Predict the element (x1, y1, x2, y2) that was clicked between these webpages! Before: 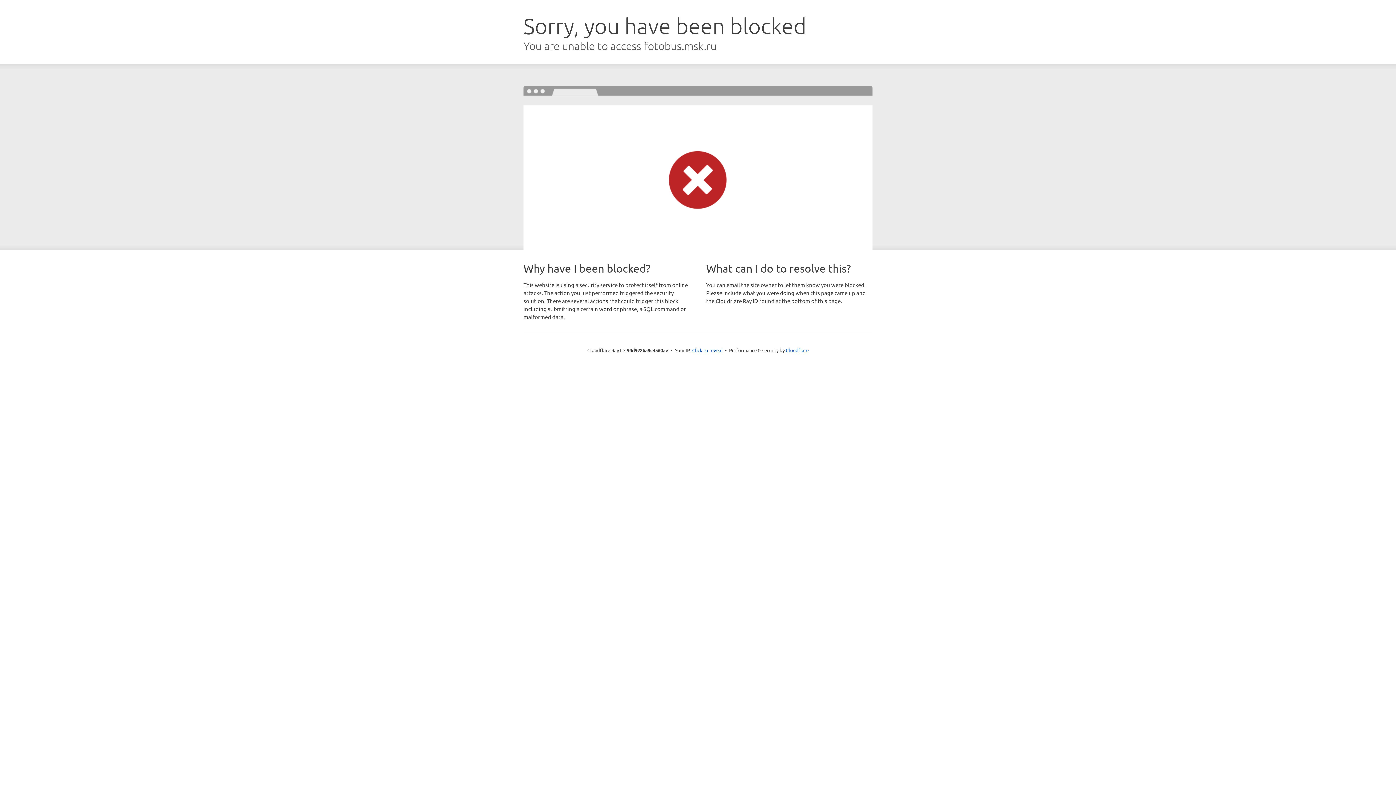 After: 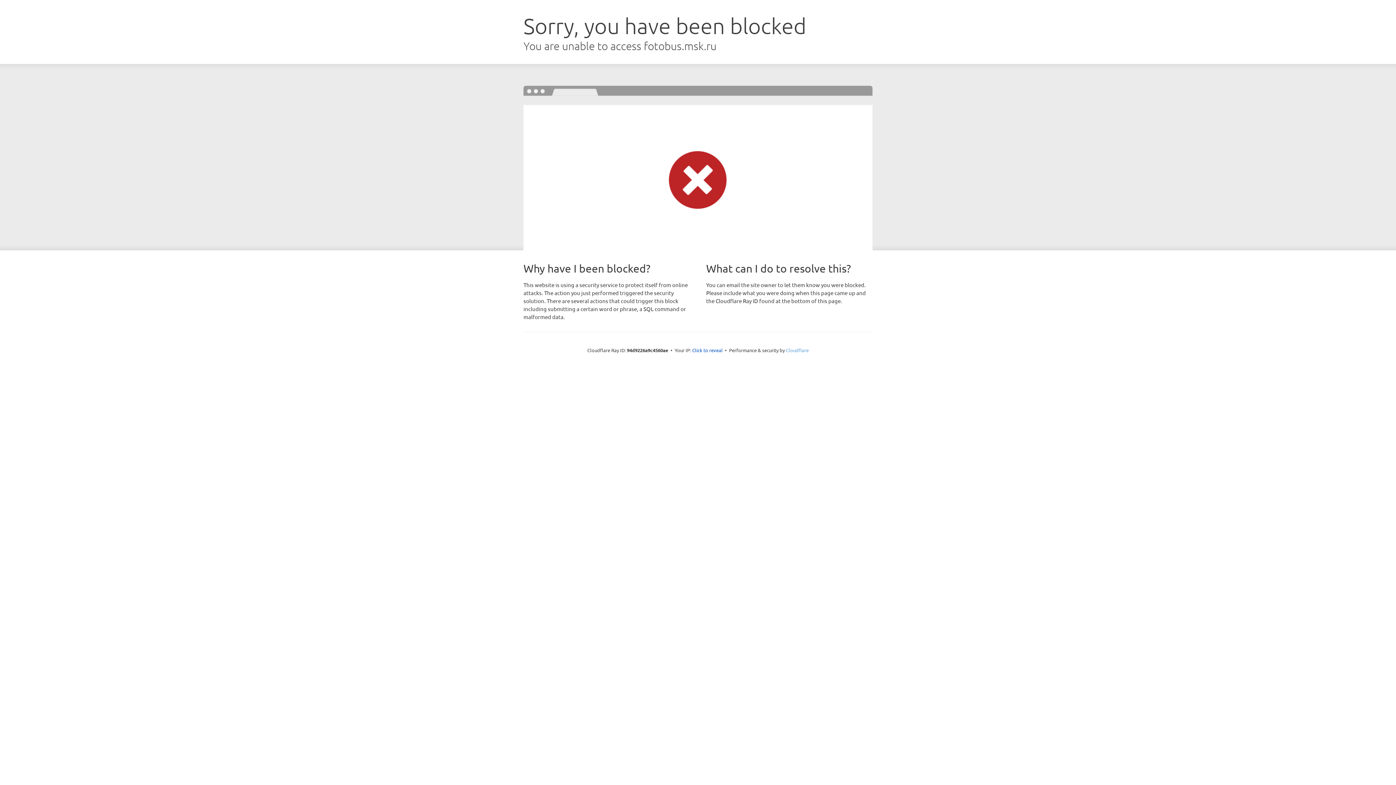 Action: label: Cloudflare bbox: (786, 347, 808, 353)